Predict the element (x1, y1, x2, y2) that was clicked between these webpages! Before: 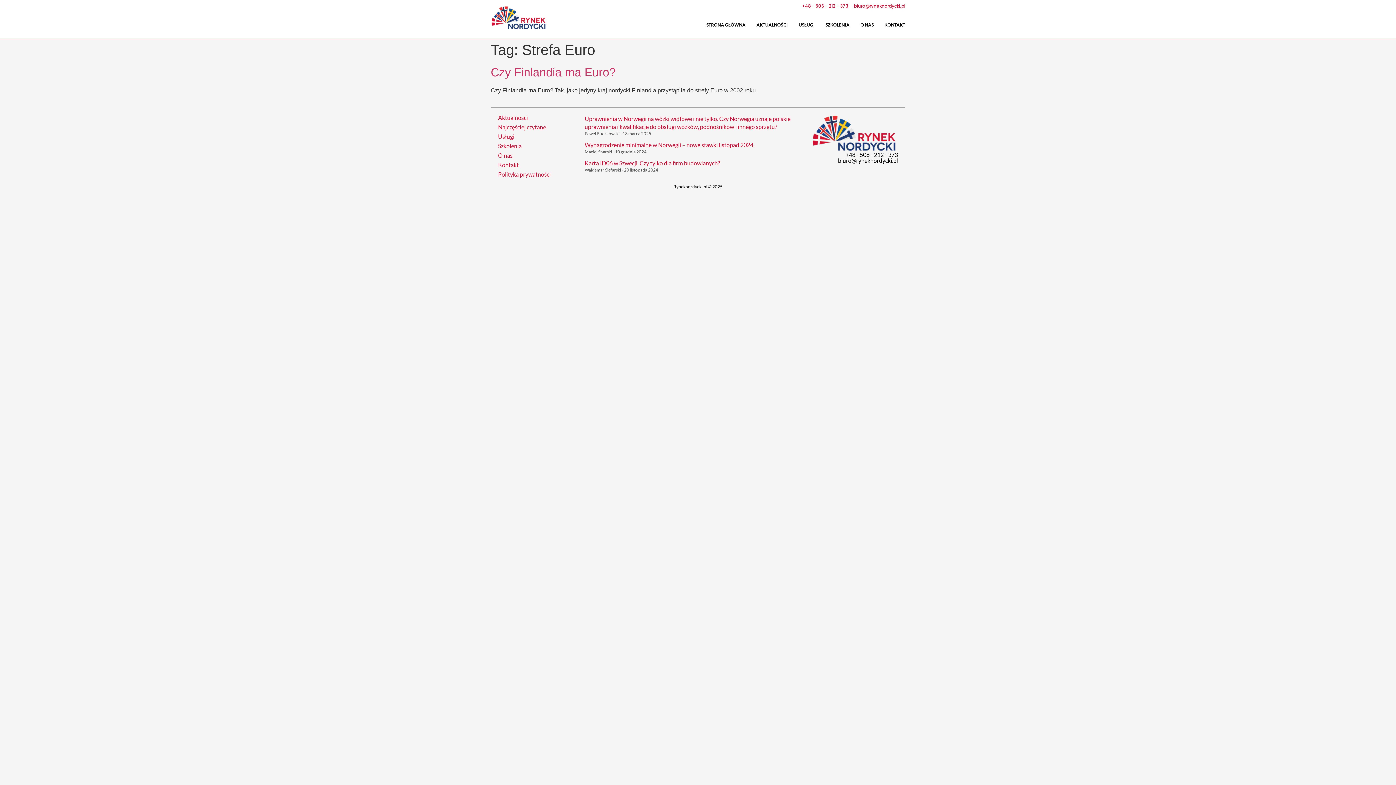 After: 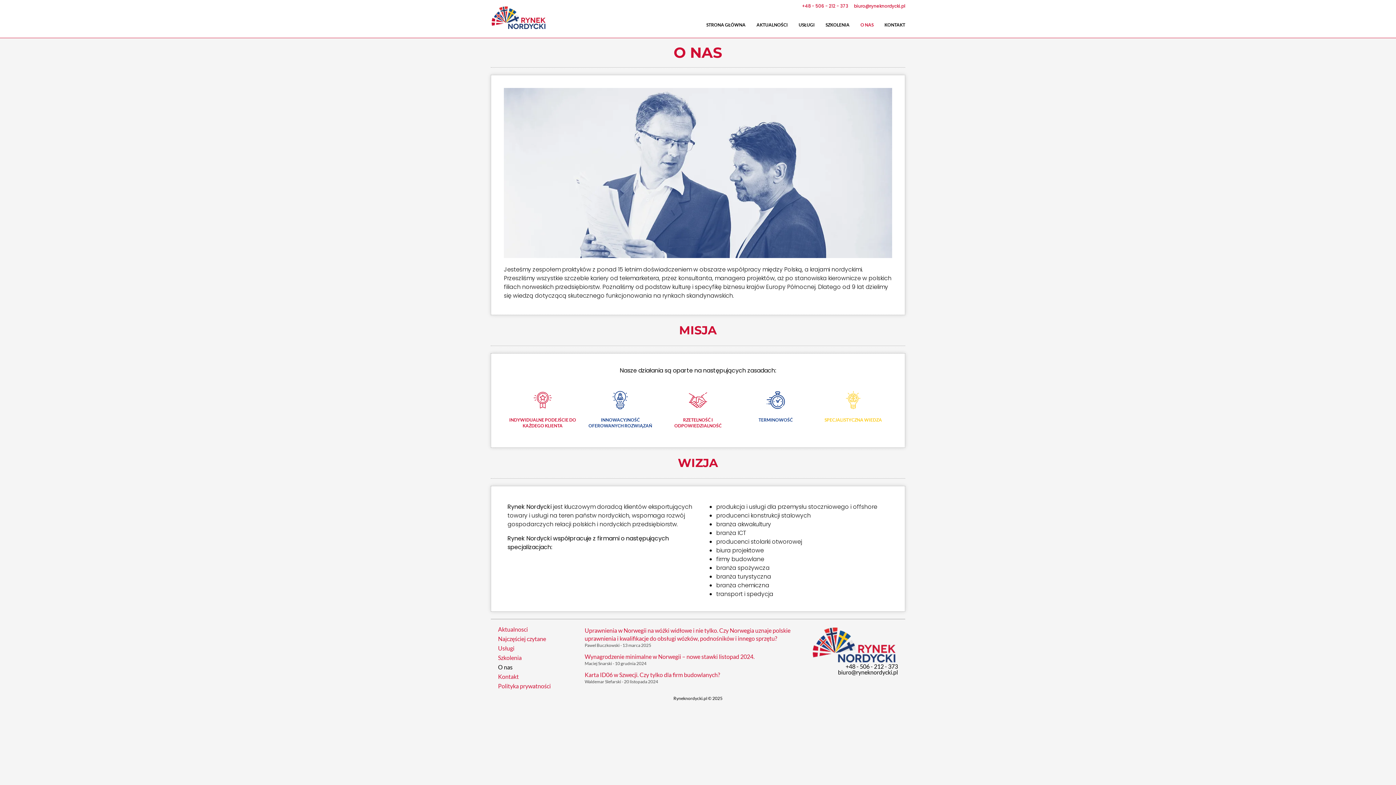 Action: label: O NAS bbox: (860, 16, 873, 34)